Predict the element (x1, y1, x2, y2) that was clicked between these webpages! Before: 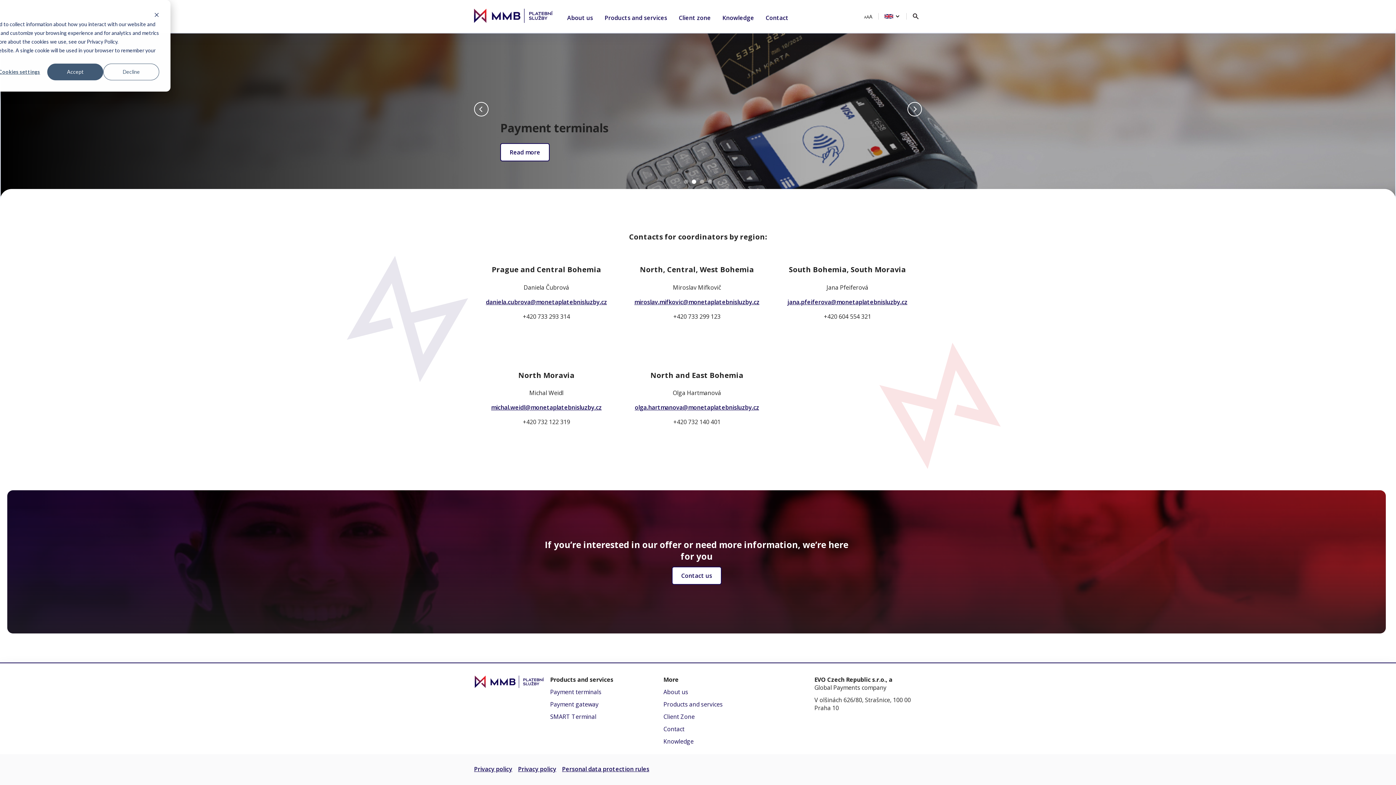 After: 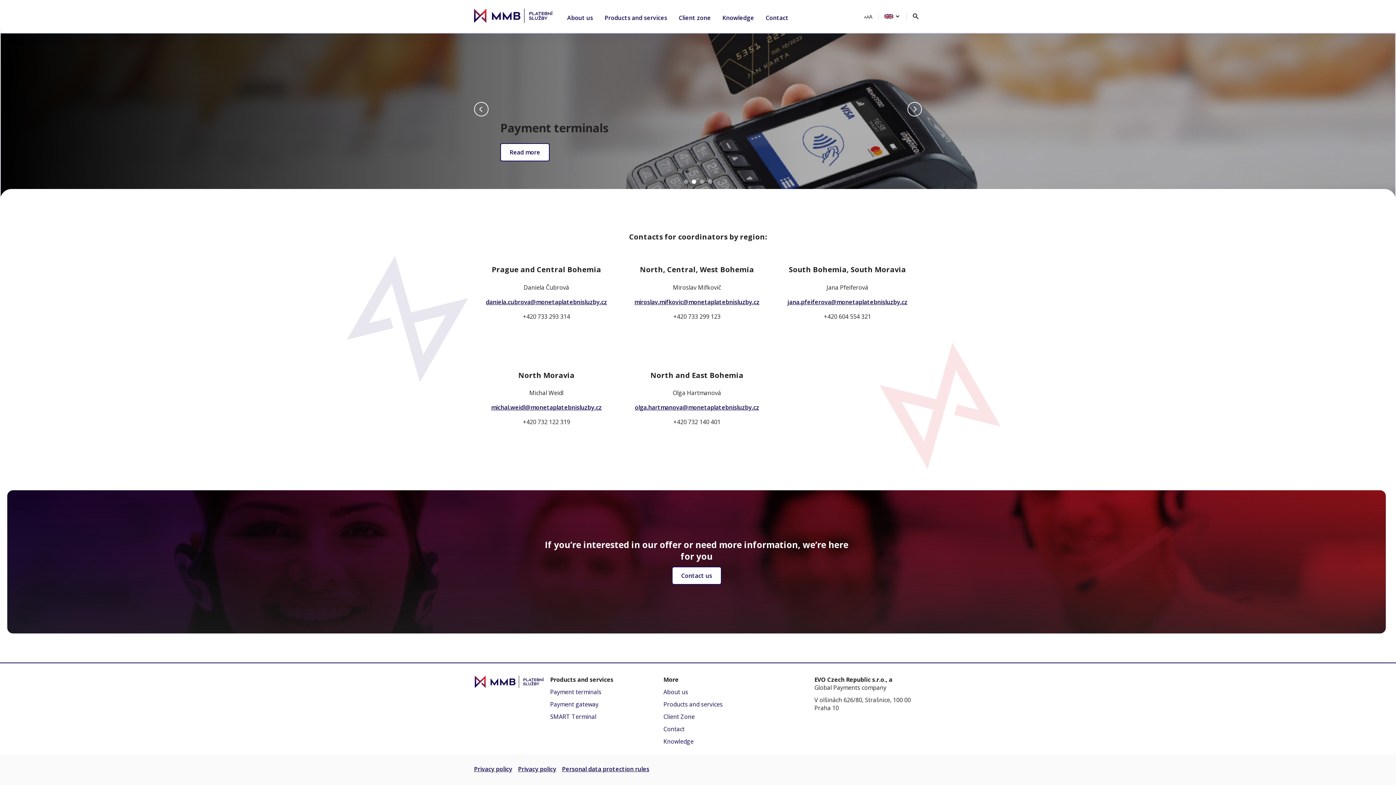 Action: label: Accept bbox: (47, 63, 103, 80)